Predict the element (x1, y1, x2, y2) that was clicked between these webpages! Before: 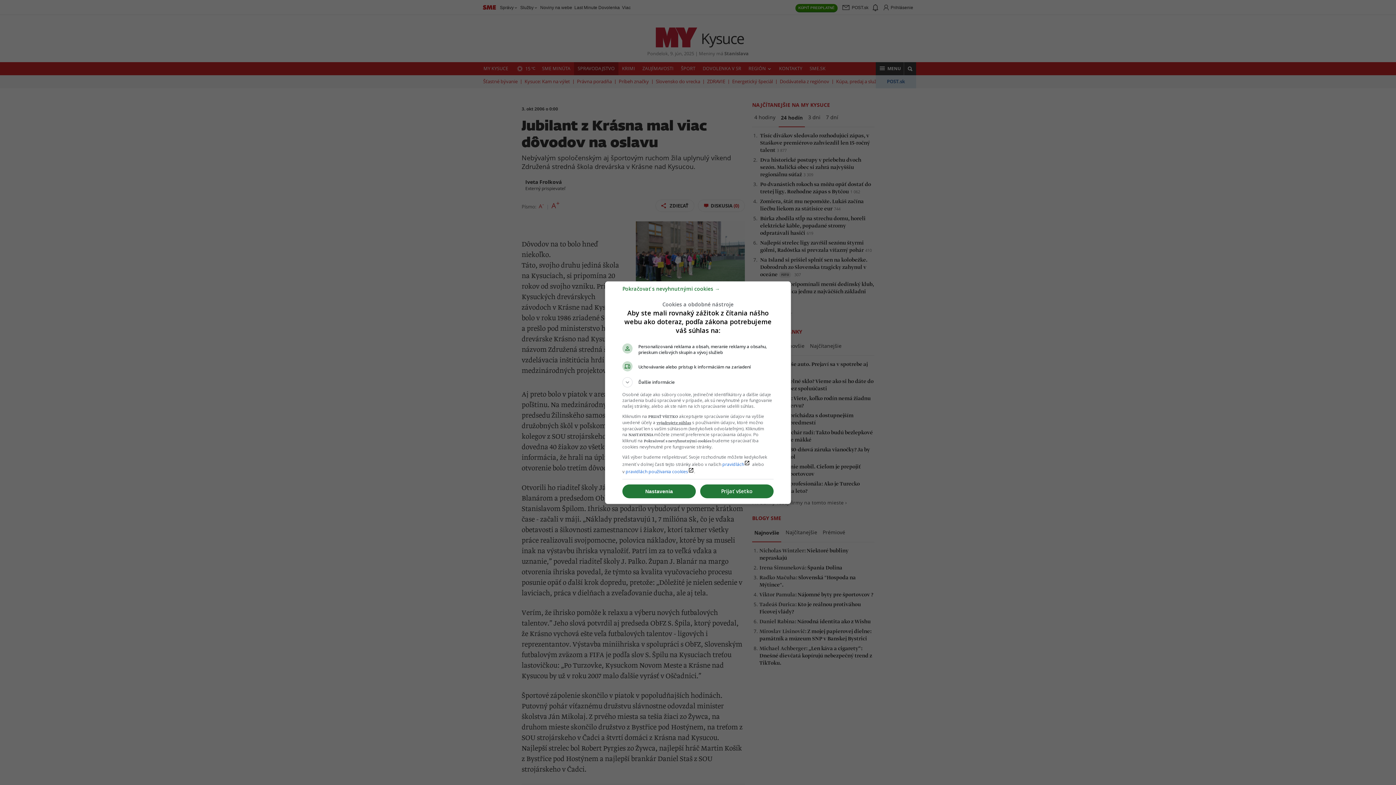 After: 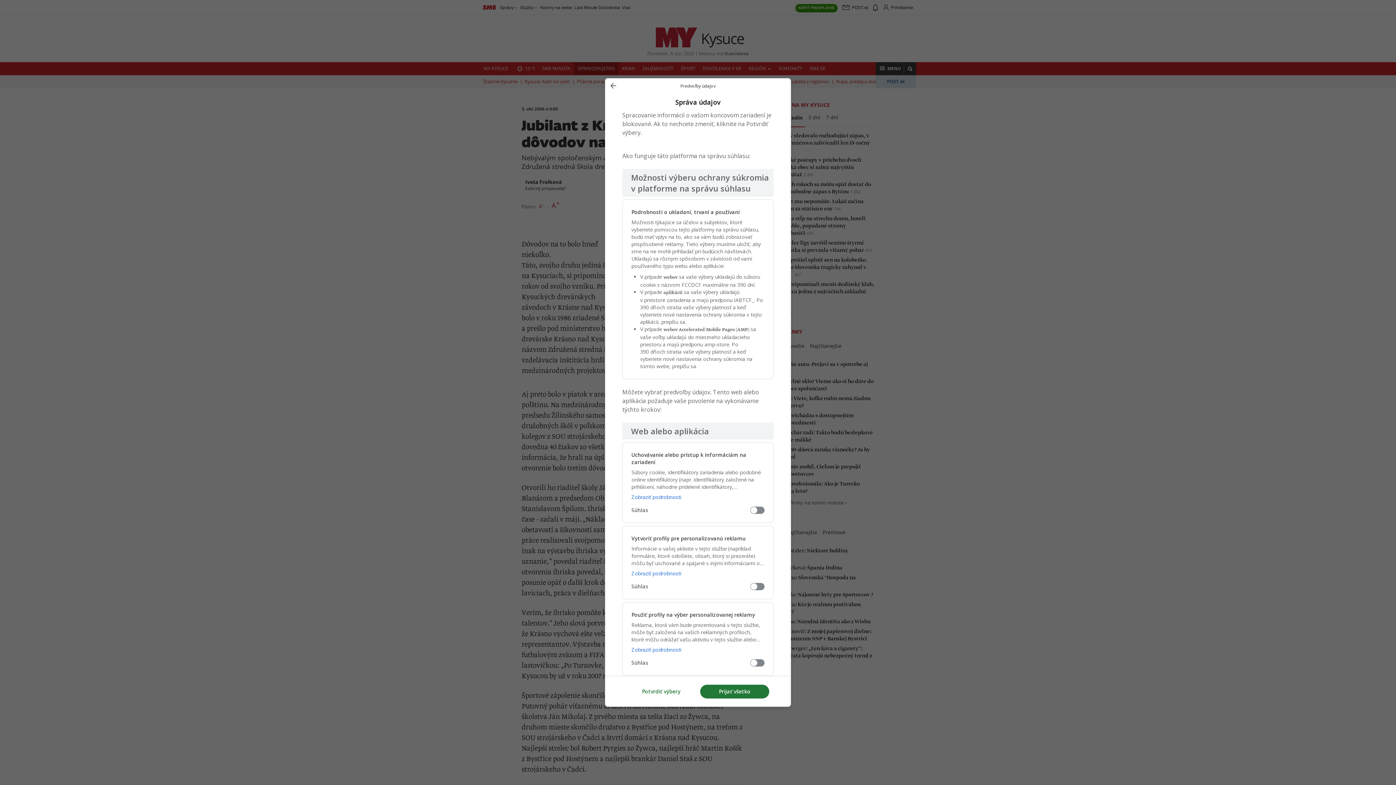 Action: label: Nastavenia bbox: (622, 484, 696, 498)